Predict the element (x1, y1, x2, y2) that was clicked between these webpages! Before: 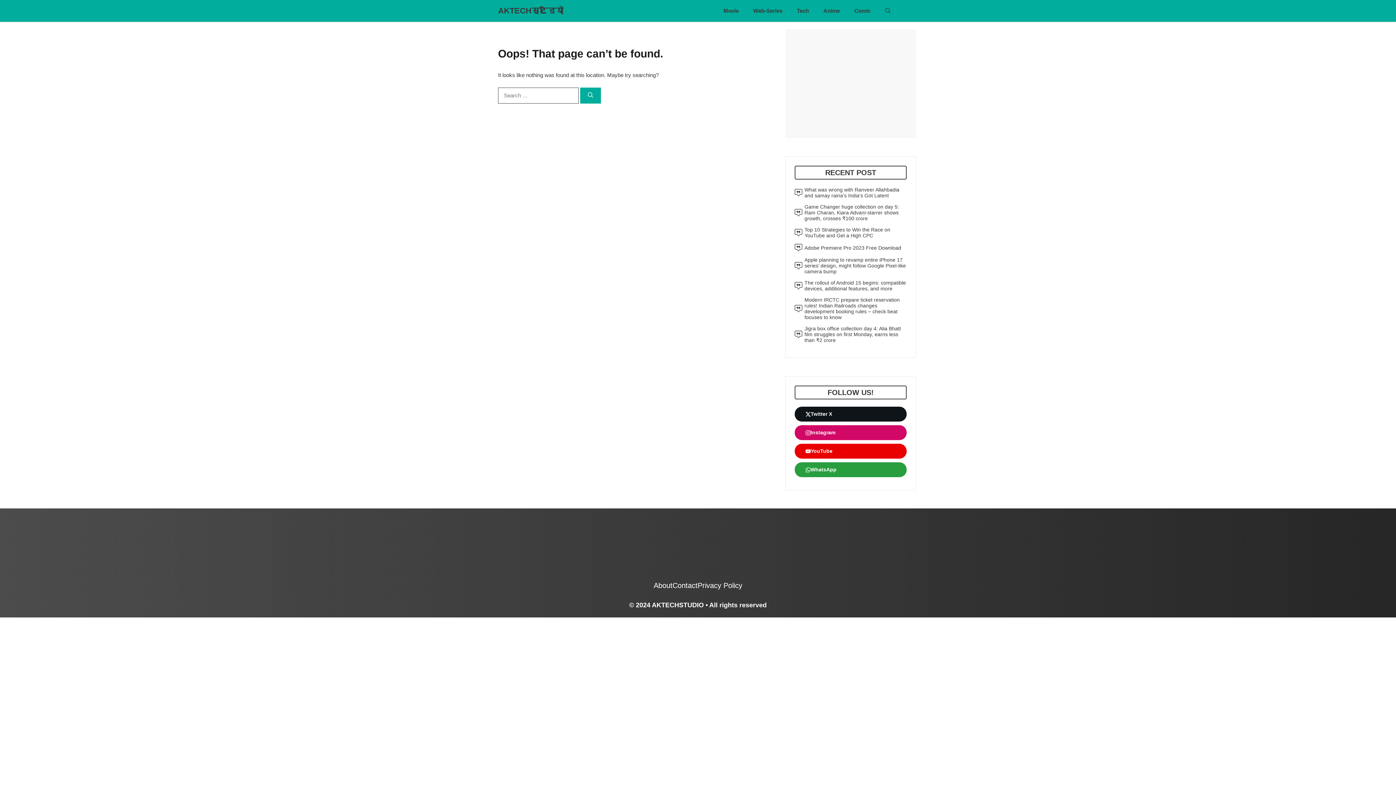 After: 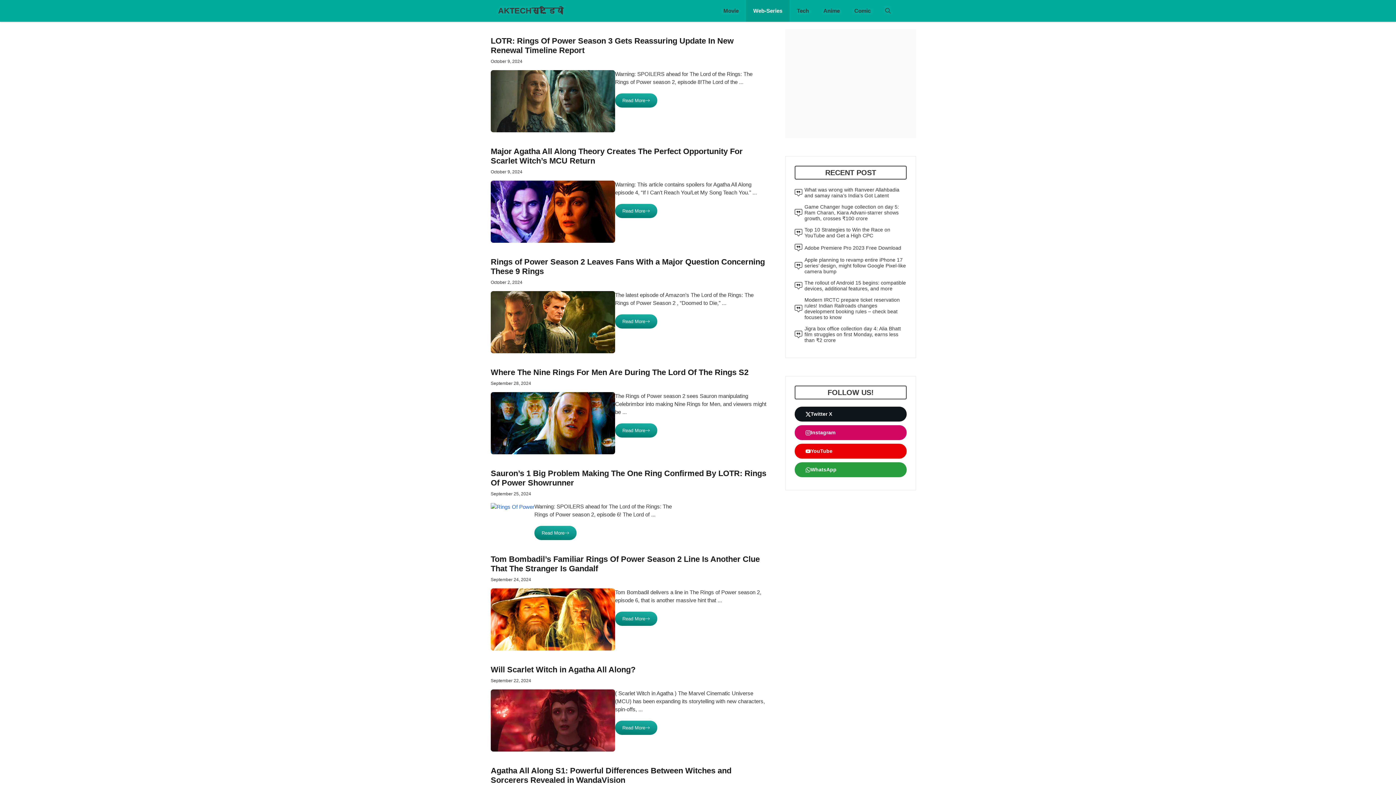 Action: label: Web-Series bbox: (746, 0, 789, 21)